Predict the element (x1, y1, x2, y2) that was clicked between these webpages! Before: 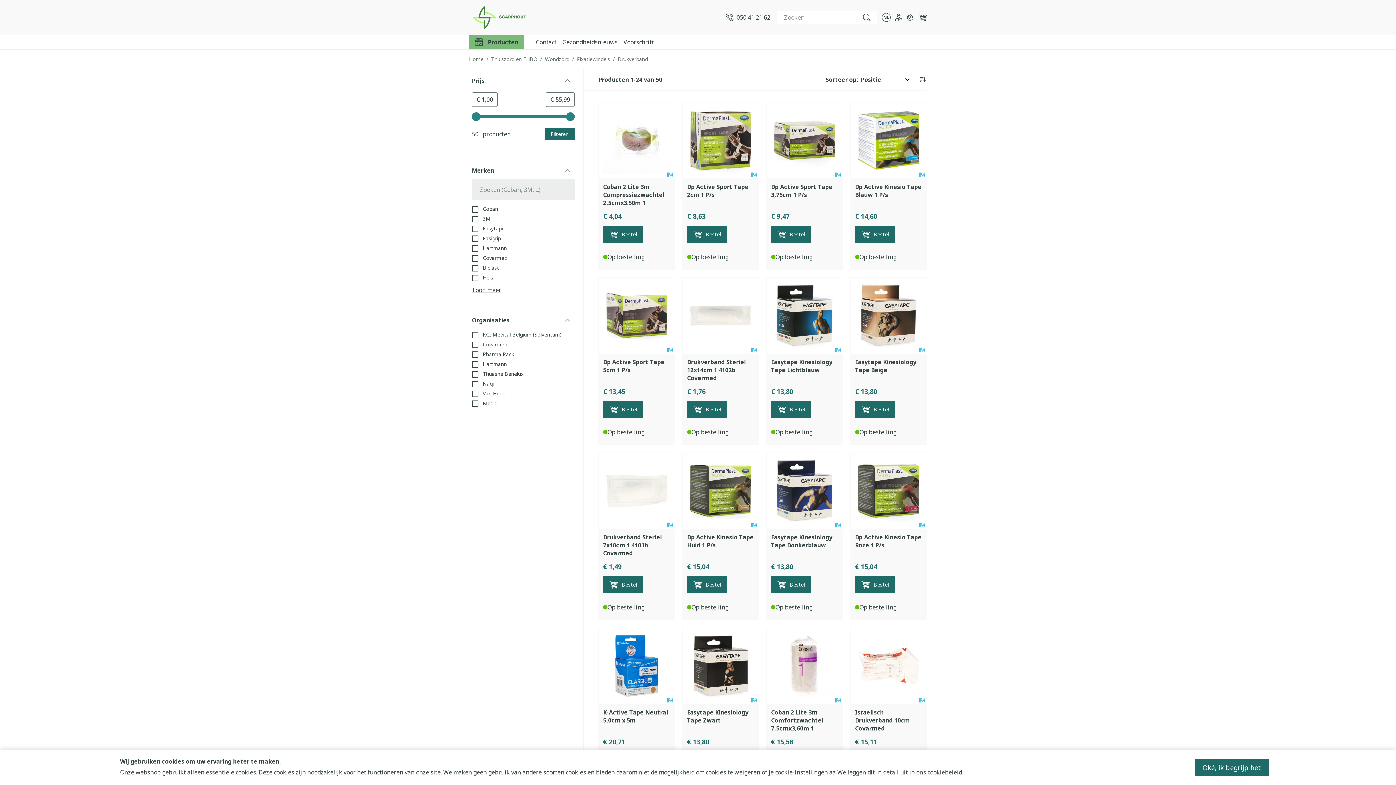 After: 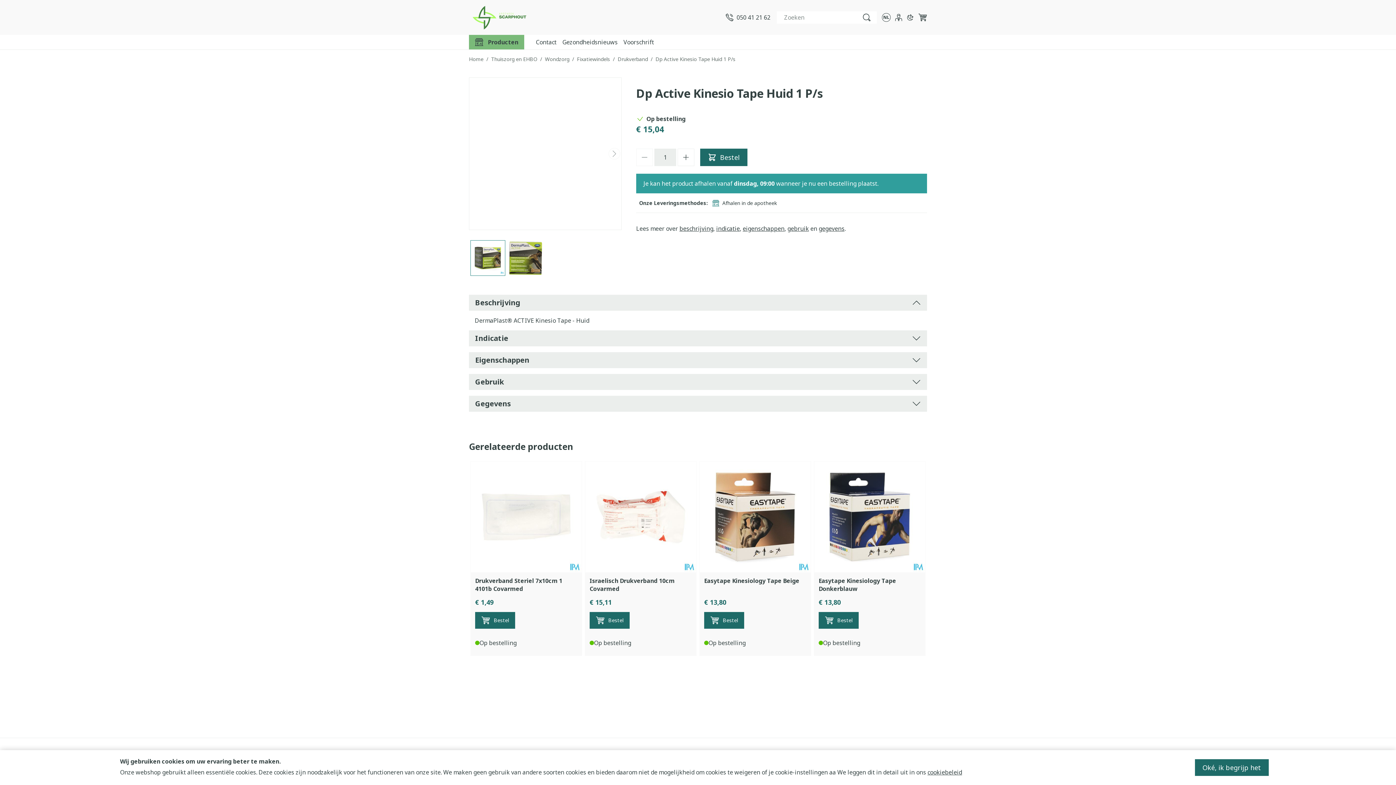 Action: bbox: (682, 453, 758, 529)